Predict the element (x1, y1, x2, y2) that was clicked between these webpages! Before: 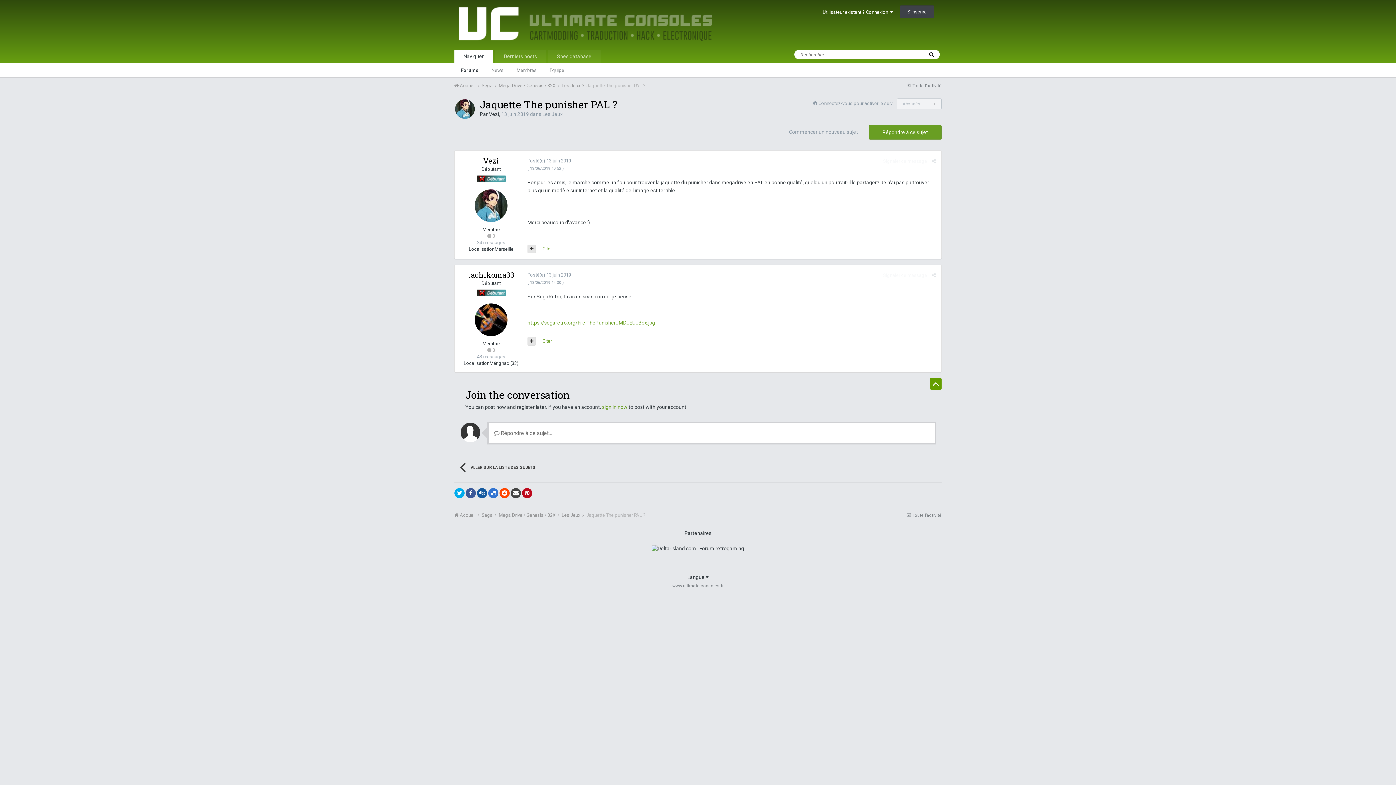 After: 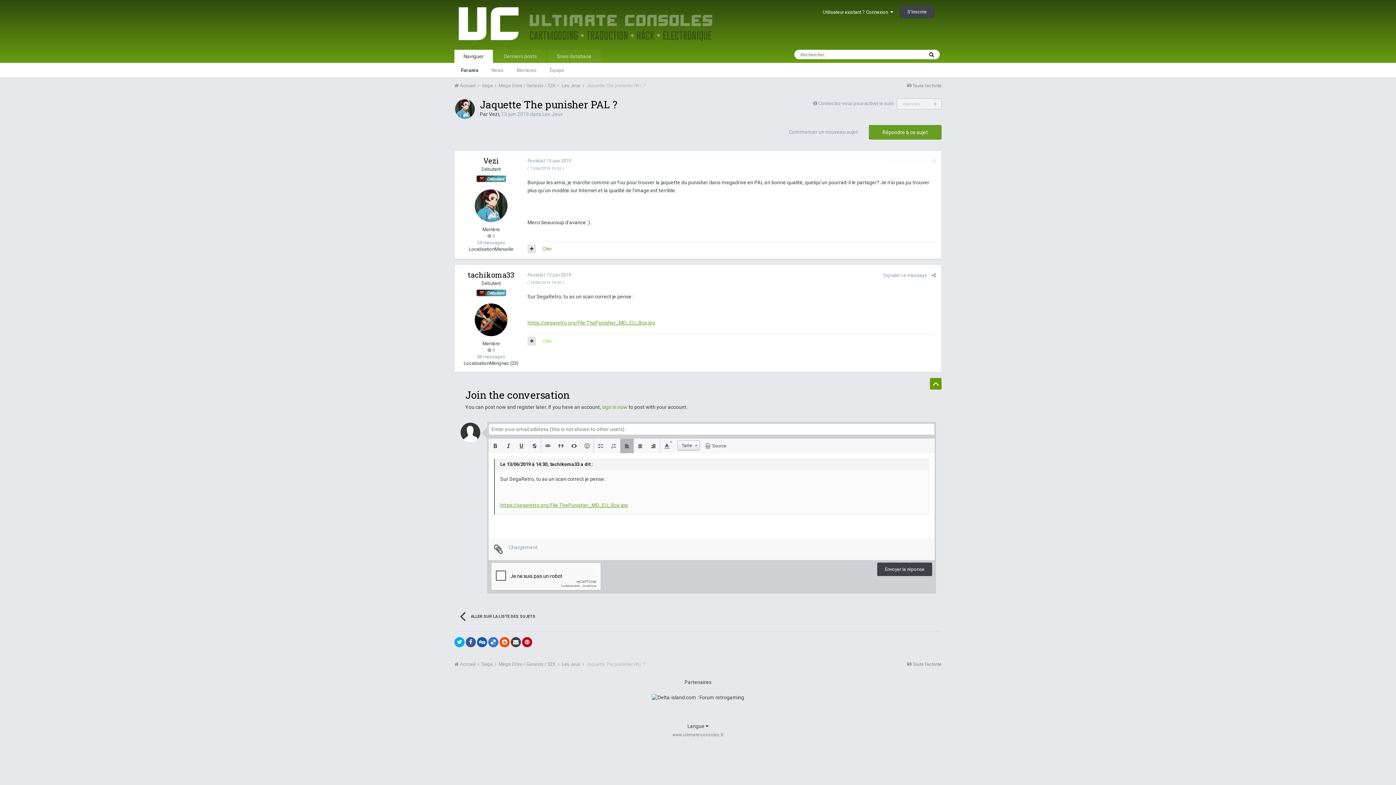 Action: label: Citer bbox: (542, 338, 552, 344)